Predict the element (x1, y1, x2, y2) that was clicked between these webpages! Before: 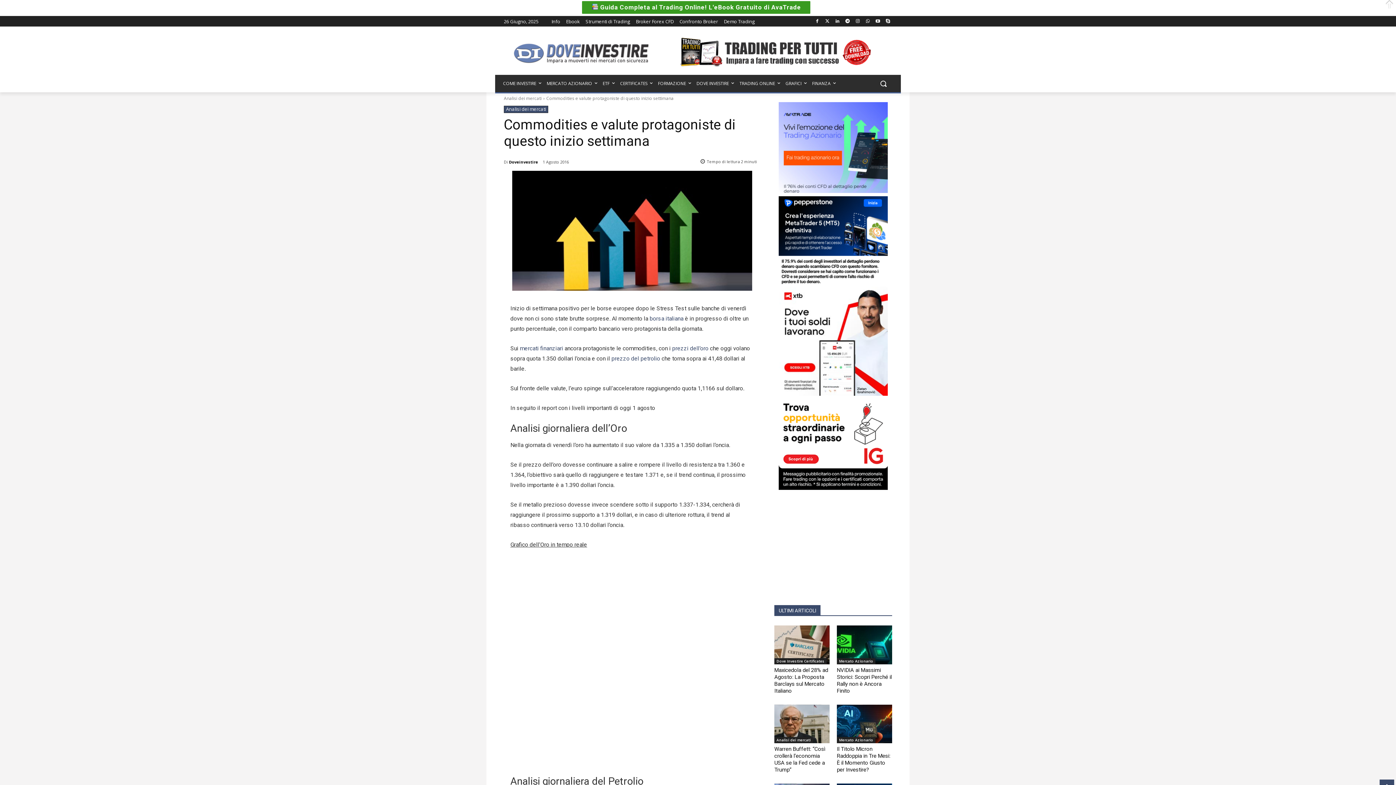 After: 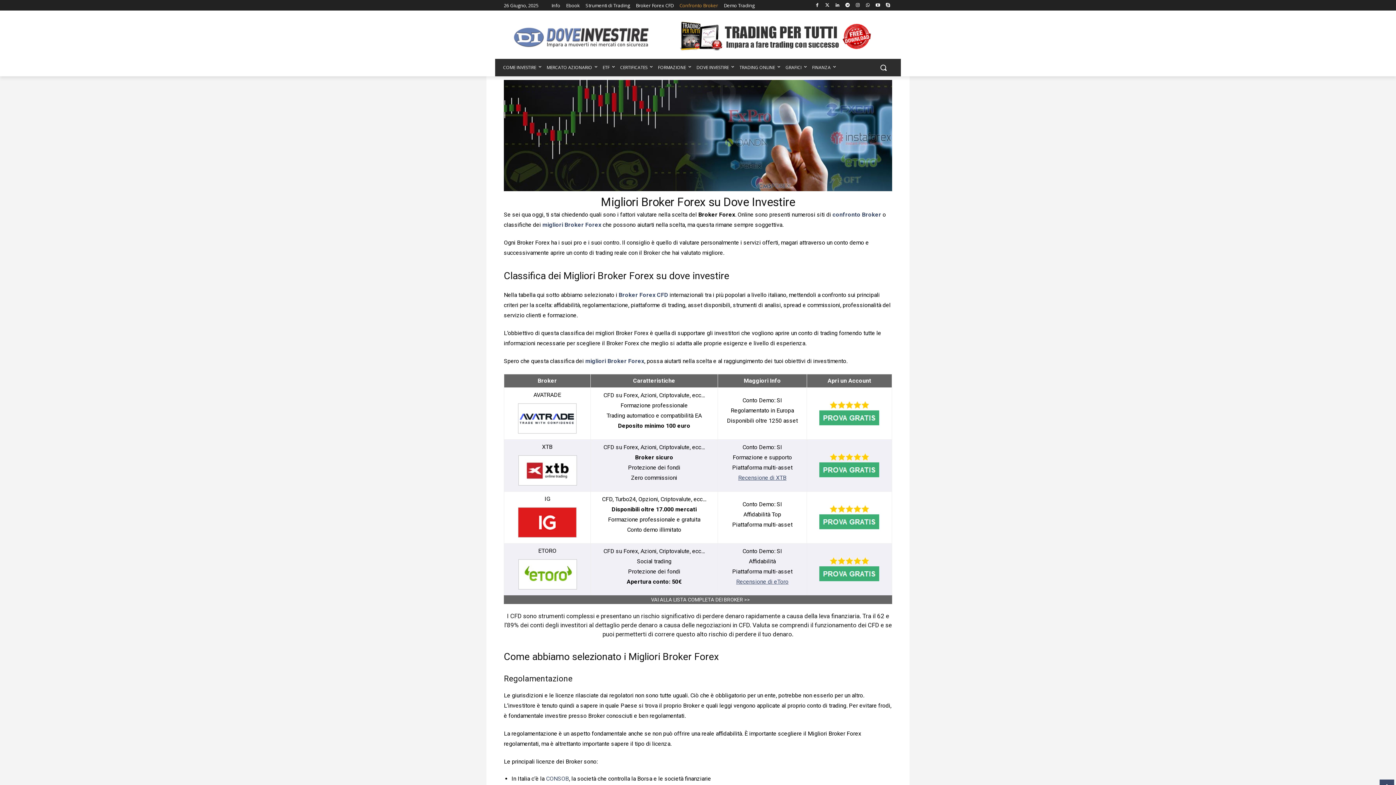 Action: bbox: (679, 8, 718, 19) label: Confronto Broker